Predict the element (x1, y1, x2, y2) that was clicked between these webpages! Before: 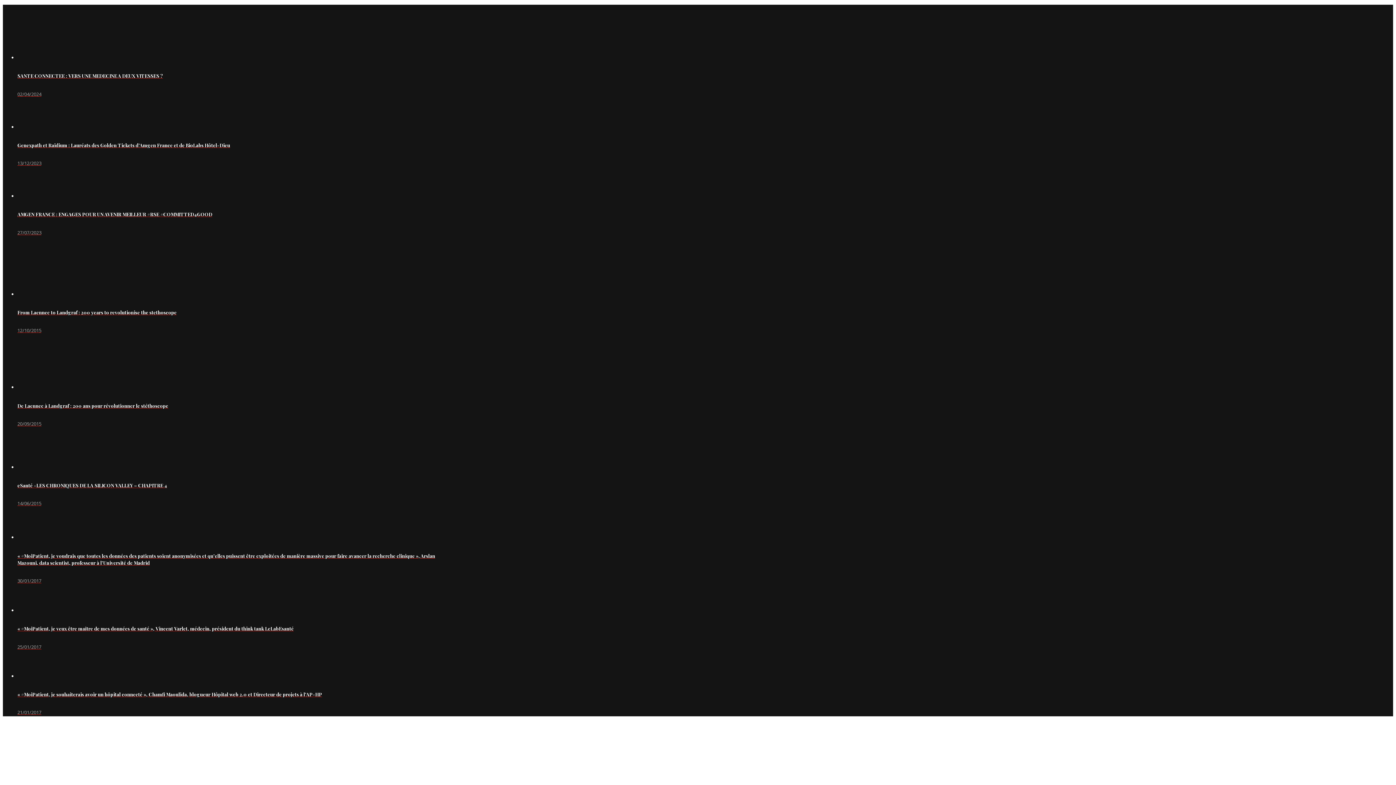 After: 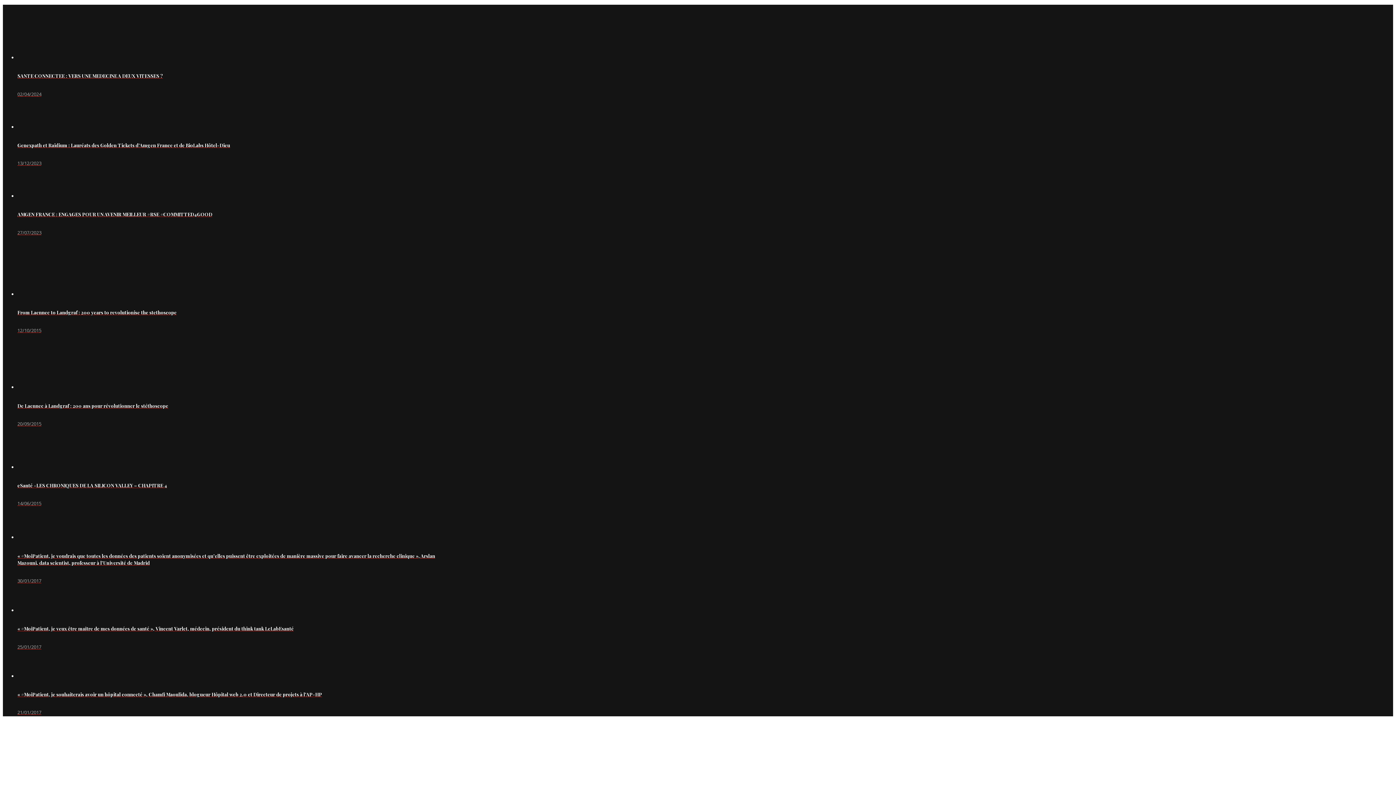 Action: bbox: (17, 167, 439, 236) label: AMGEN FRANCE : ENGAGES POUR UN AVENIR MEILLEUR #RSE #COMMITTED4GOOD
27/07/2023